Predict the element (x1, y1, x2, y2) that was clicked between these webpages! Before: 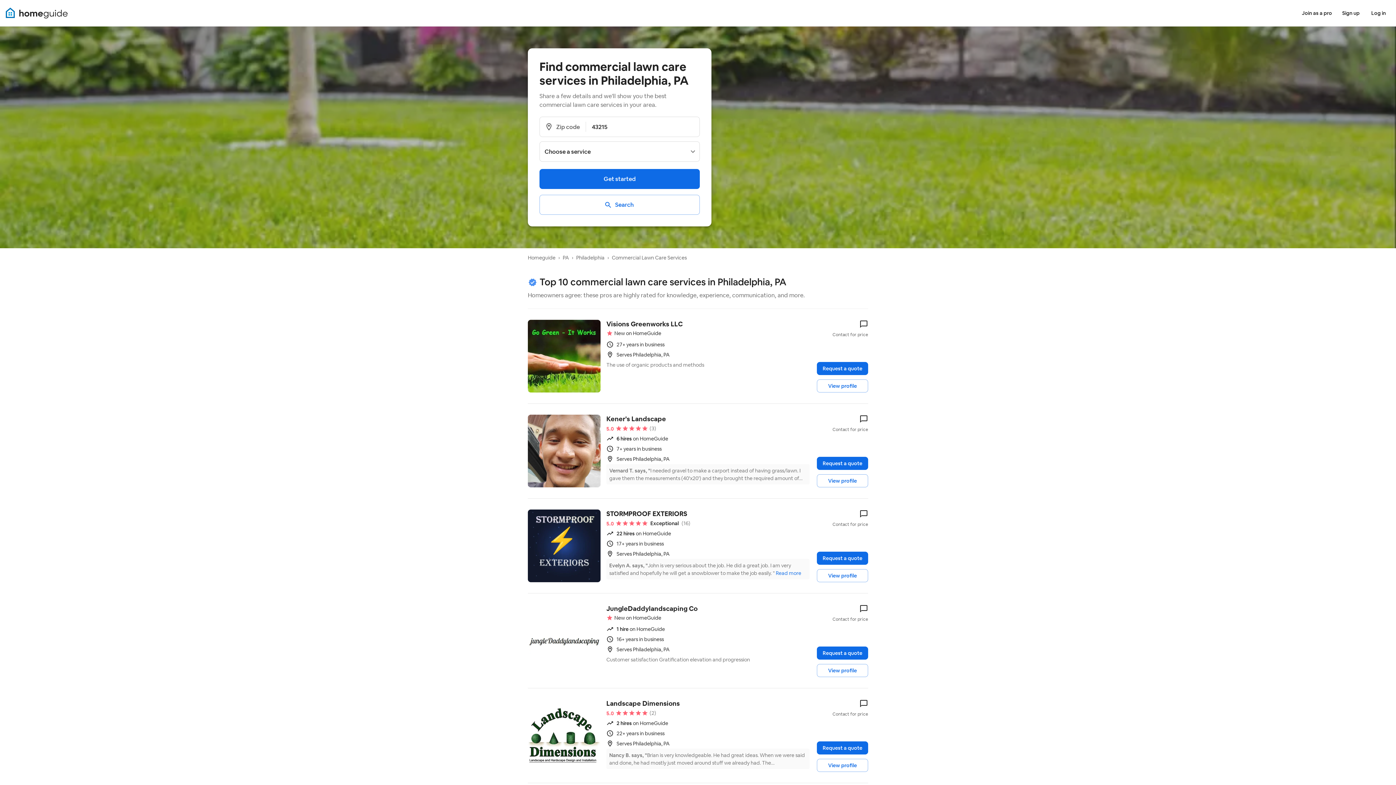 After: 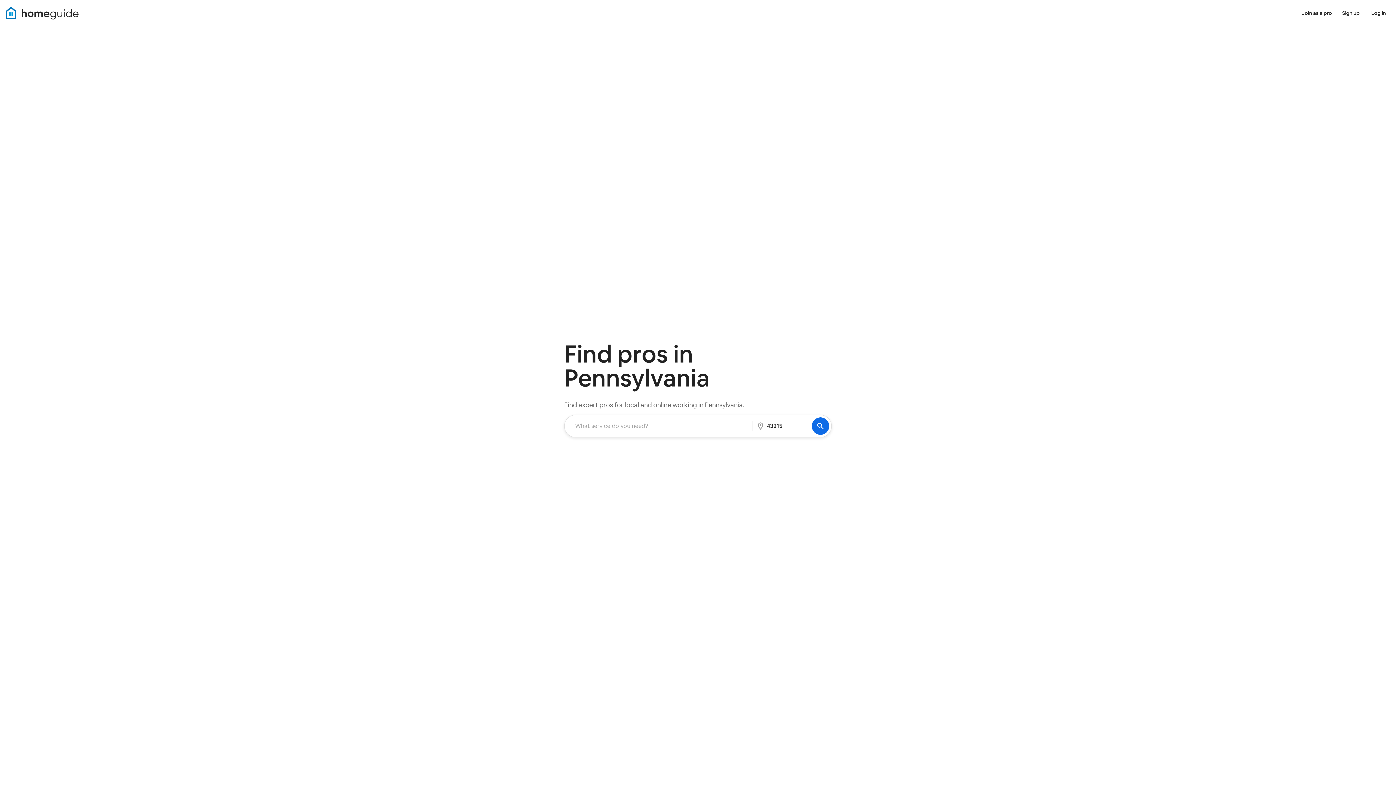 Action: label: PA bbox: (562, 254, 569, 261)